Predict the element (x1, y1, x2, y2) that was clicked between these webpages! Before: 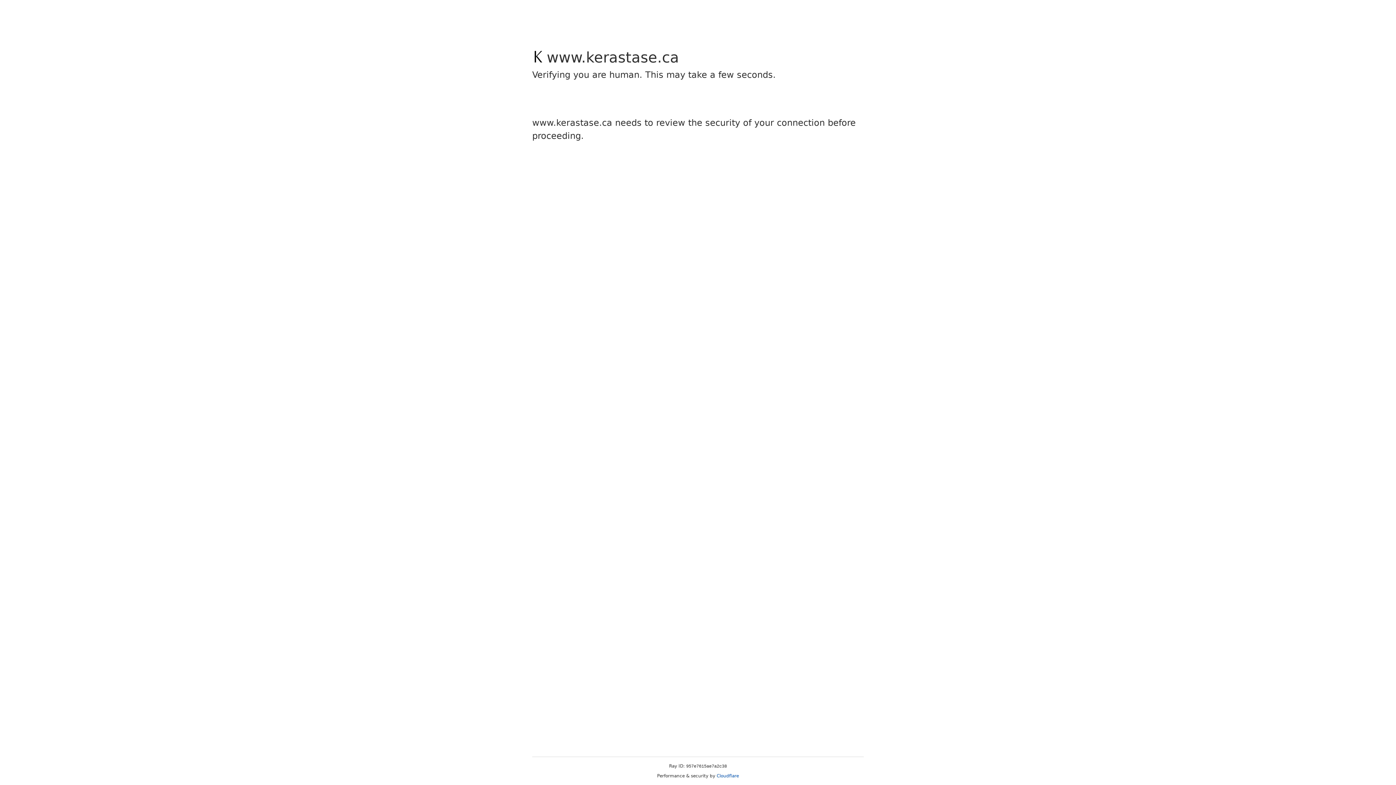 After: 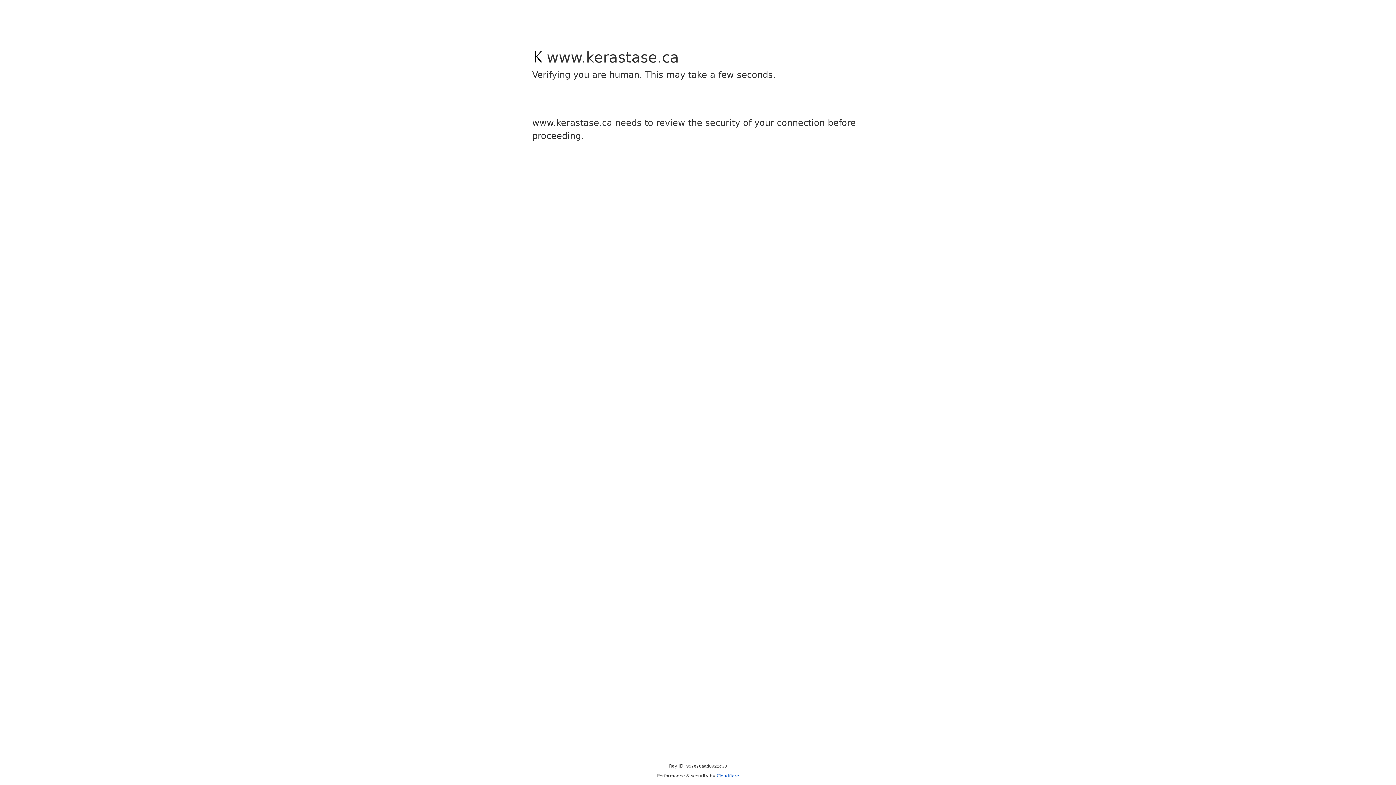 Action: label: Cloudflare bbox: (716, 773, 739, 778)